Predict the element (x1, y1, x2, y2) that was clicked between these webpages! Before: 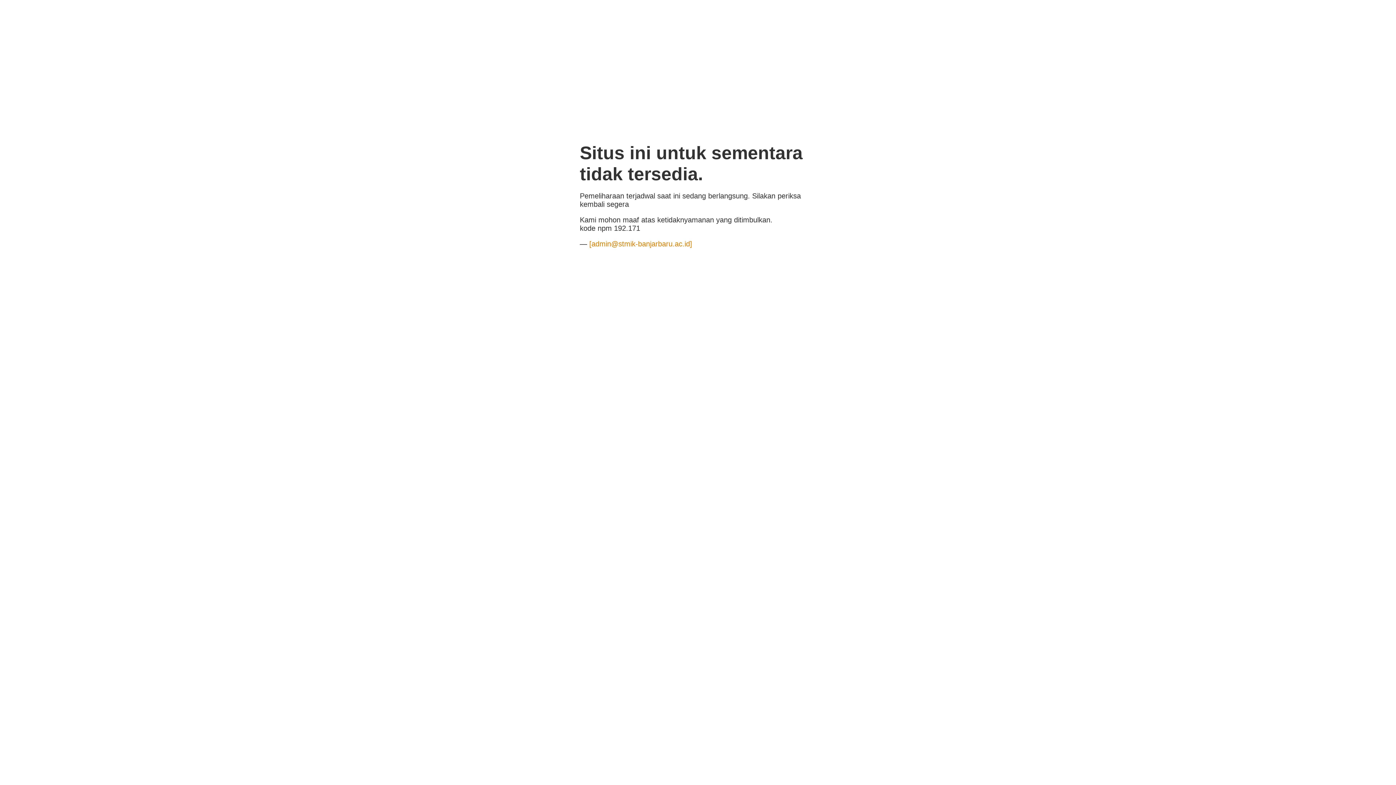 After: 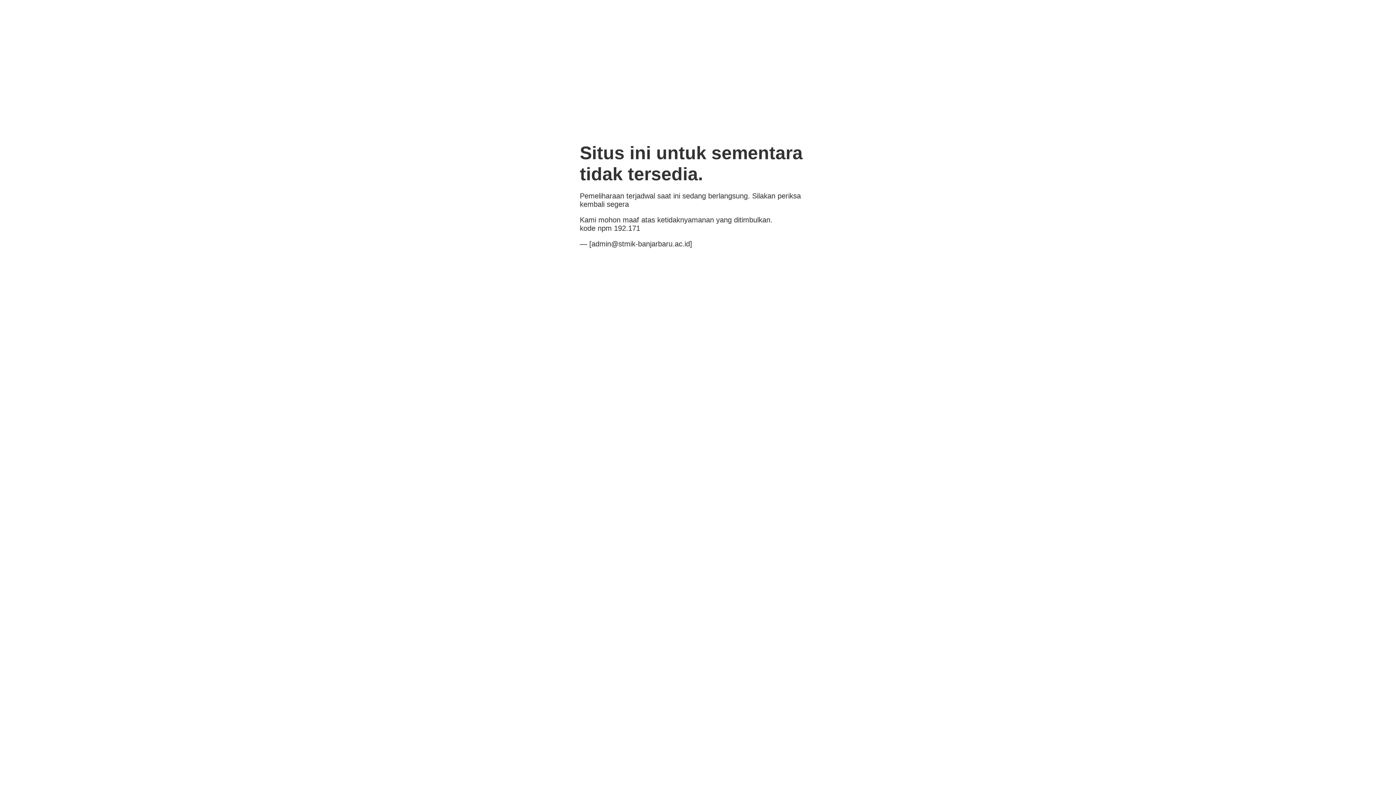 Action: label: [admin@stmik-banjarbaru.ac.id] bbox: (589, 240, 692, 248)